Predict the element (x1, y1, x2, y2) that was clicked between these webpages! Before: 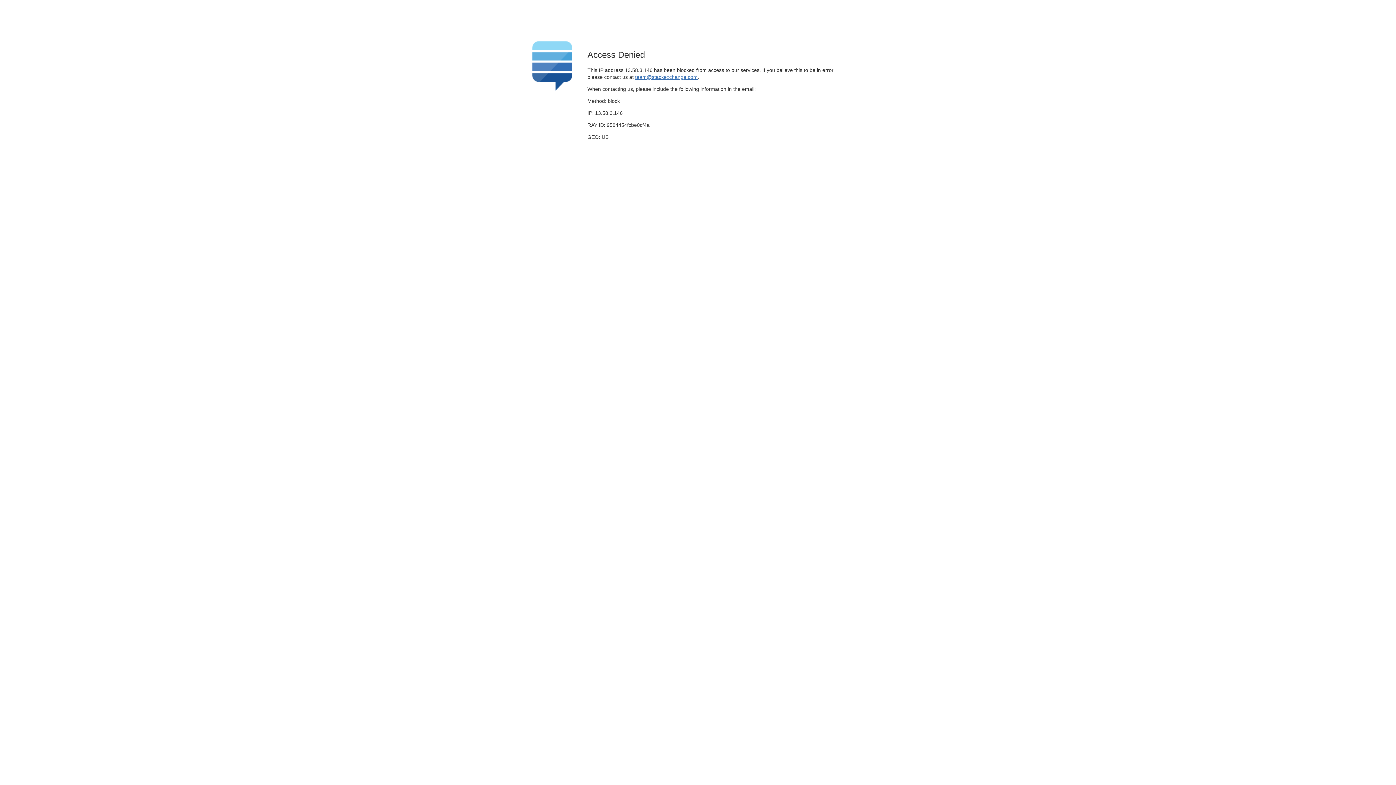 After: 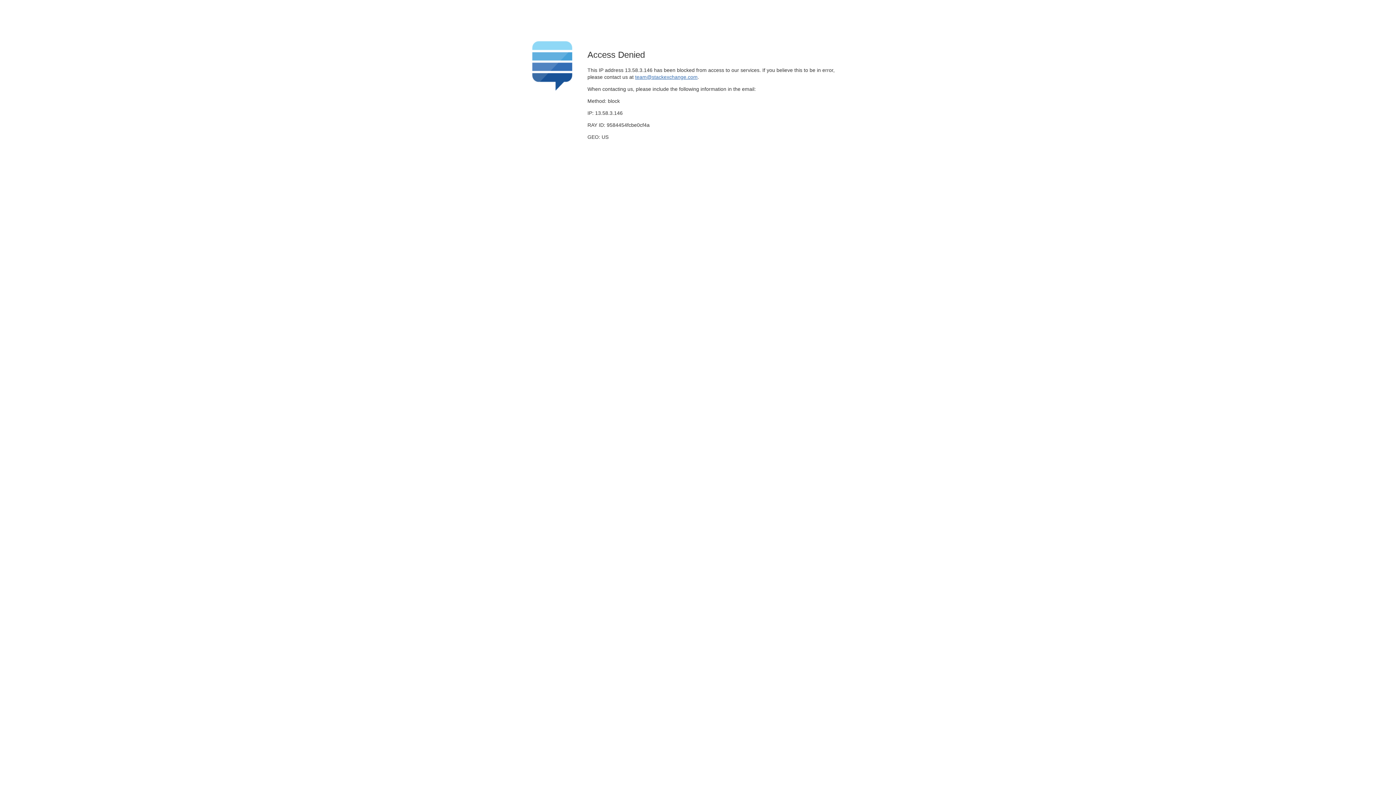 Action: label: team@stackexchange.com bbox: (635, 74, 697, 79)